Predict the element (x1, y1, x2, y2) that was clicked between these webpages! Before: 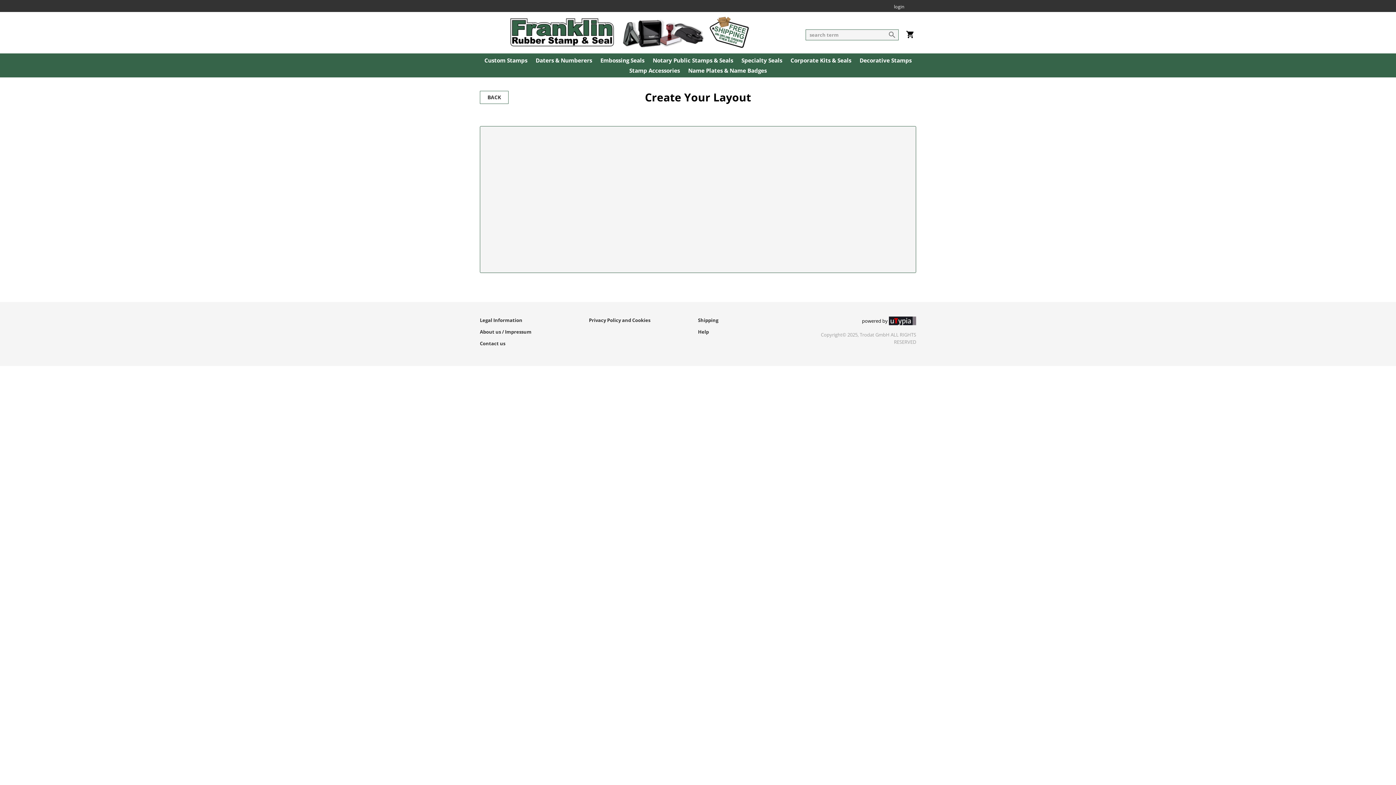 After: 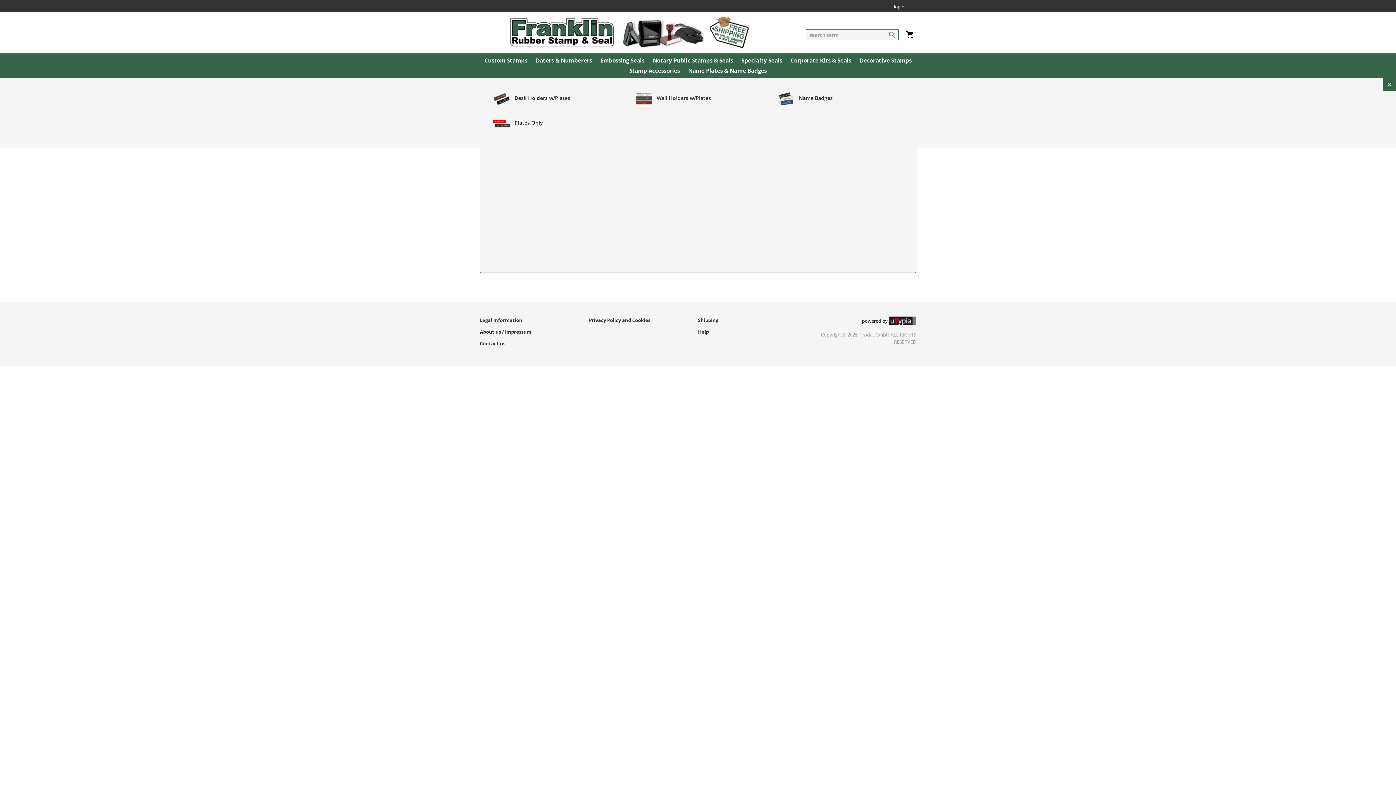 Action: bbox: (688, 67, 766, 77) label: Name Plates & Name Badges